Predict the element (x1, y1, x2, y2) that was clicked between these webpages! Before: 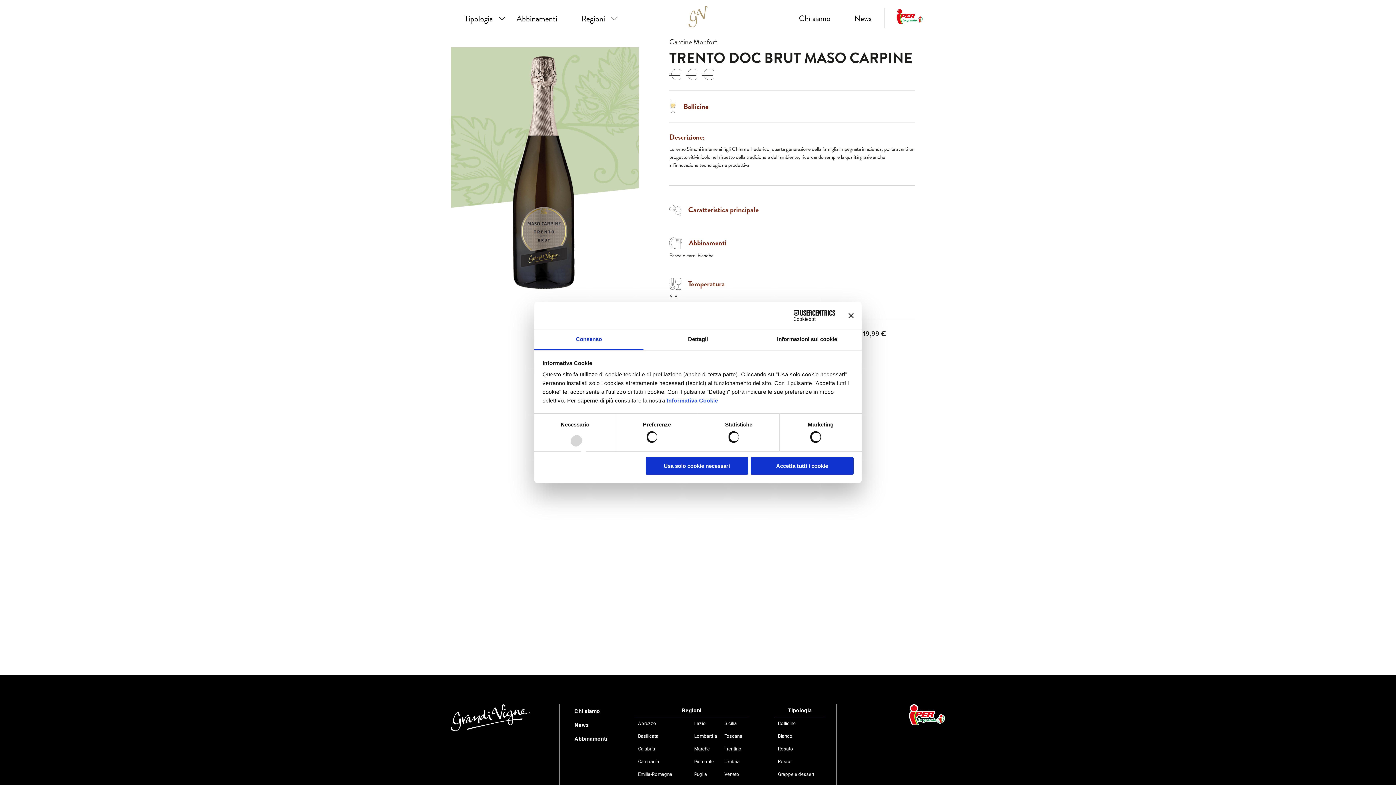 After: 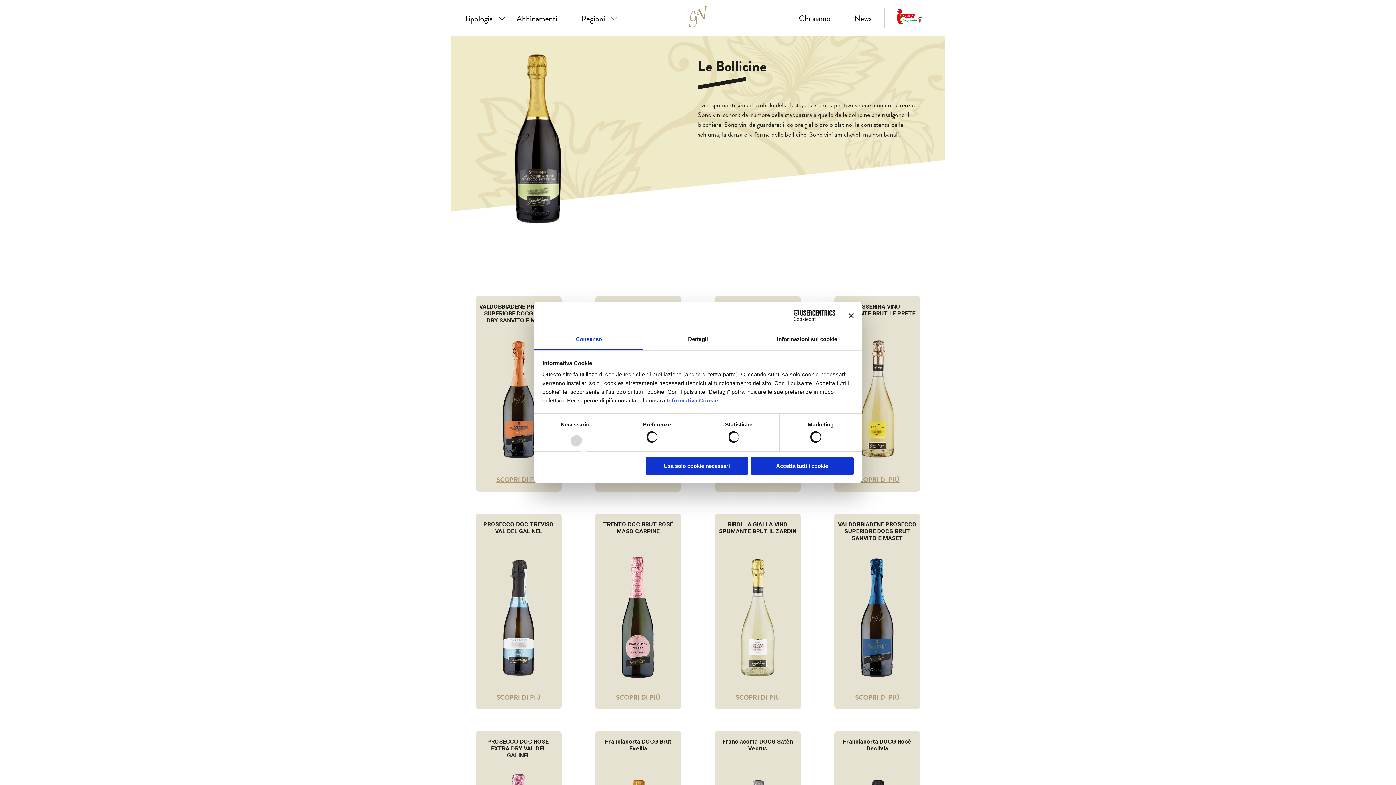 Action: bbox: (778, 720, 795, 726) label: Bollicine